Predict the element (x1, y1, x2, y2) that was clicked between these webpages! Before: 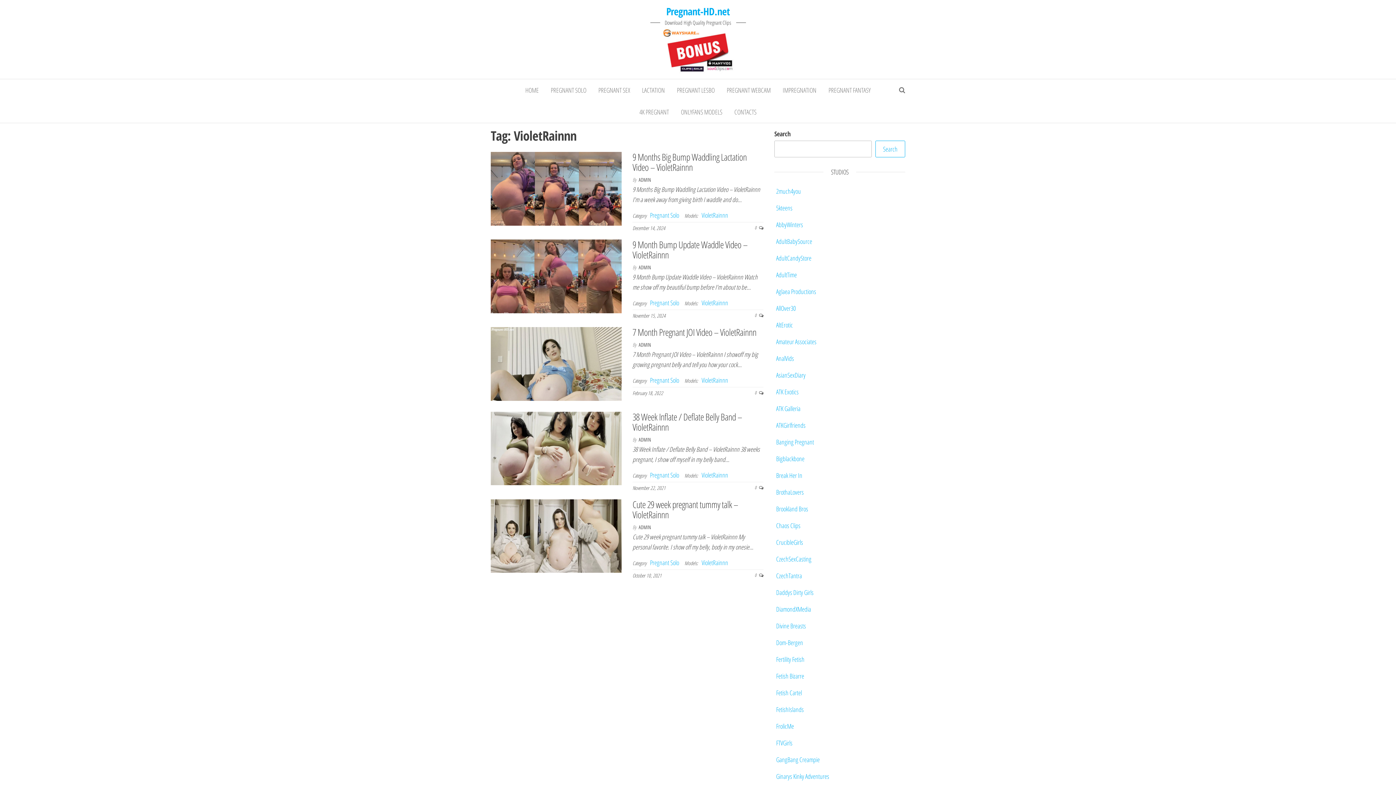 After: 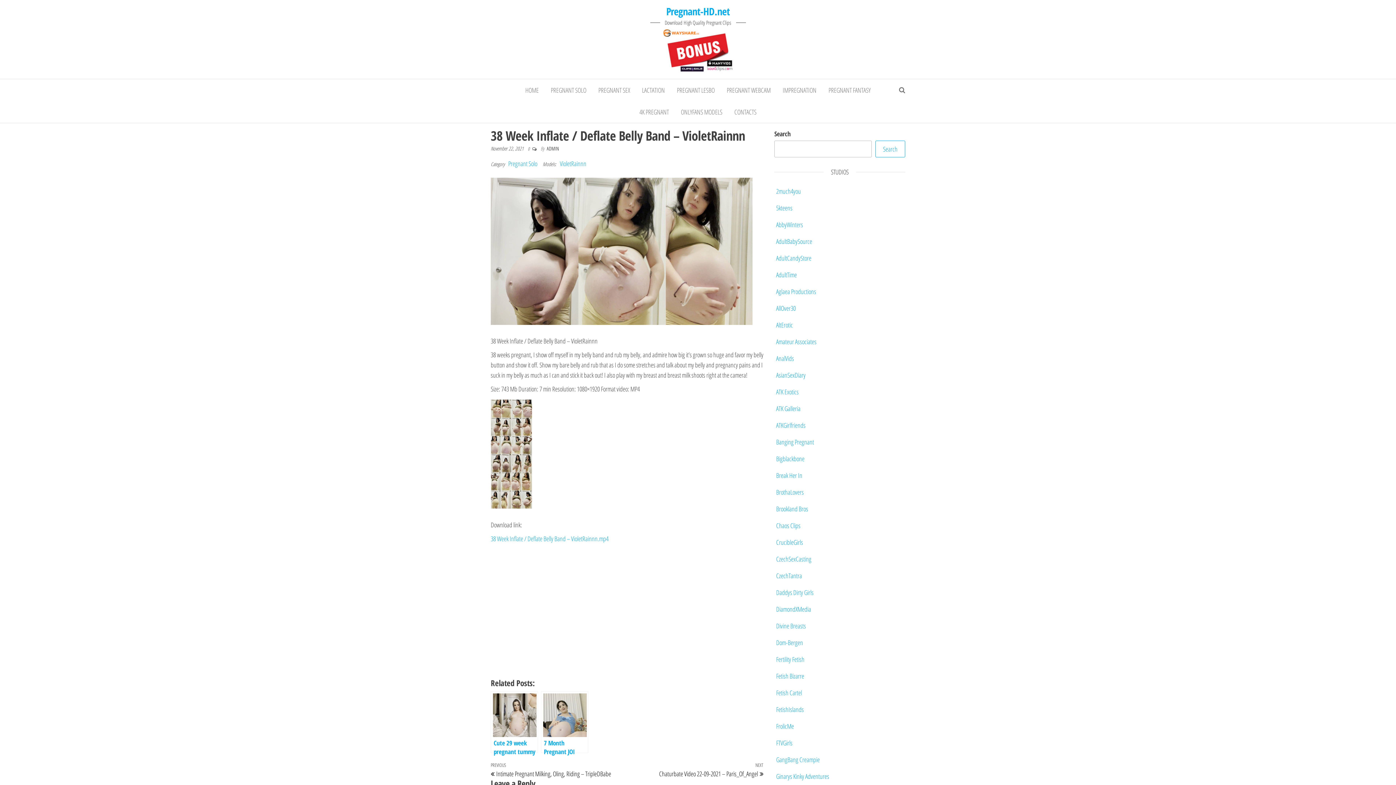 Action: bbox: (490, 443, 621, 452)